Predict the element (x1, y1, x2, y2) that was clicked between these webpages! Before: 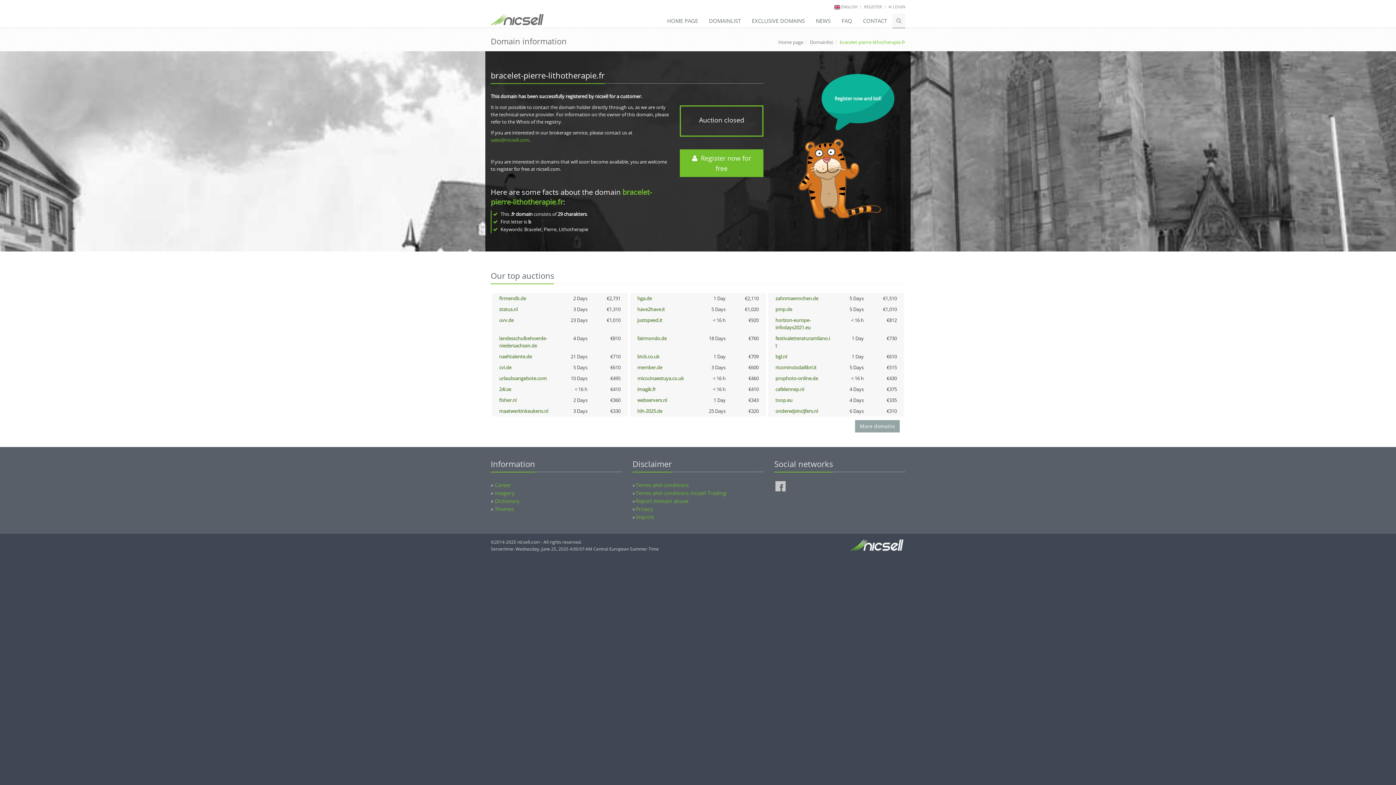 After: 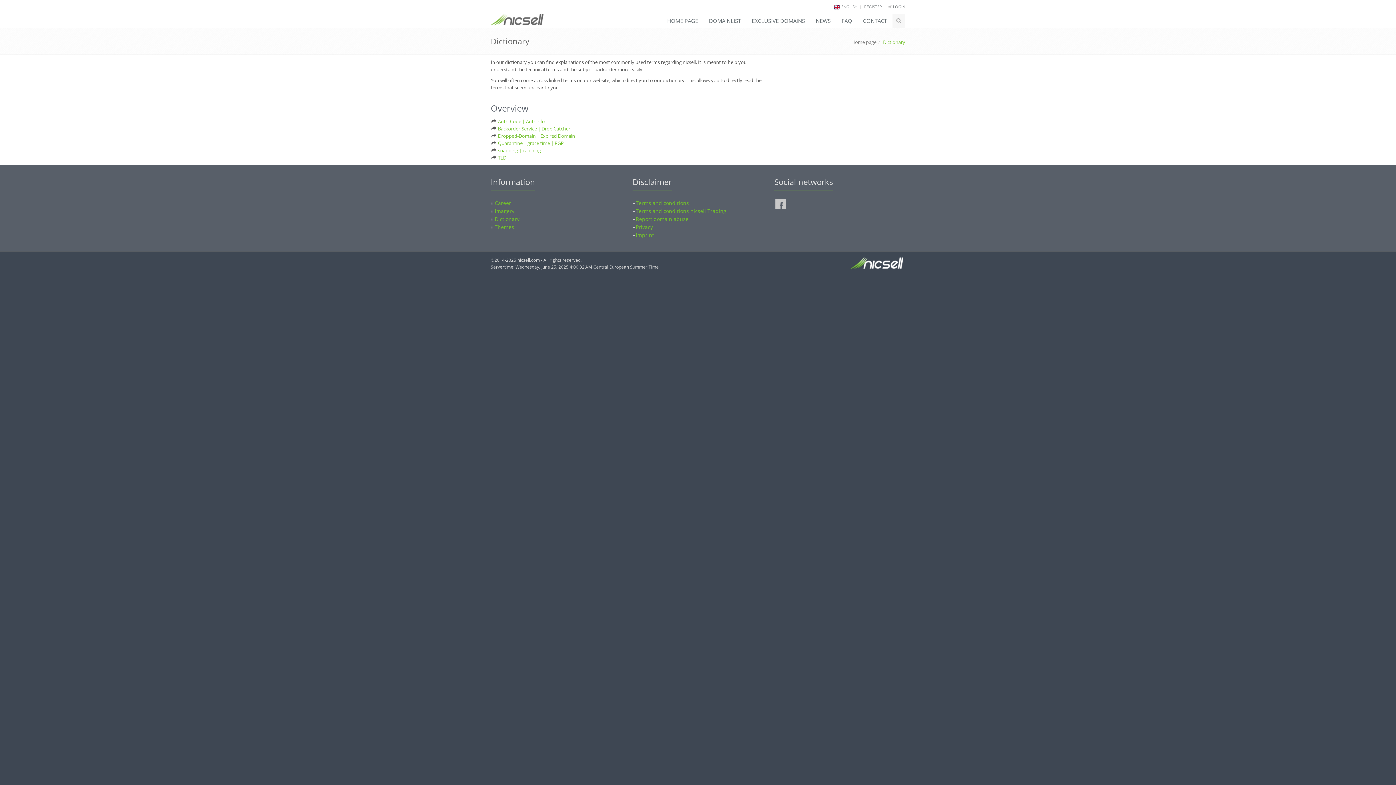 Action: label: Dictionary bbox: (494, 497, 519, 504)